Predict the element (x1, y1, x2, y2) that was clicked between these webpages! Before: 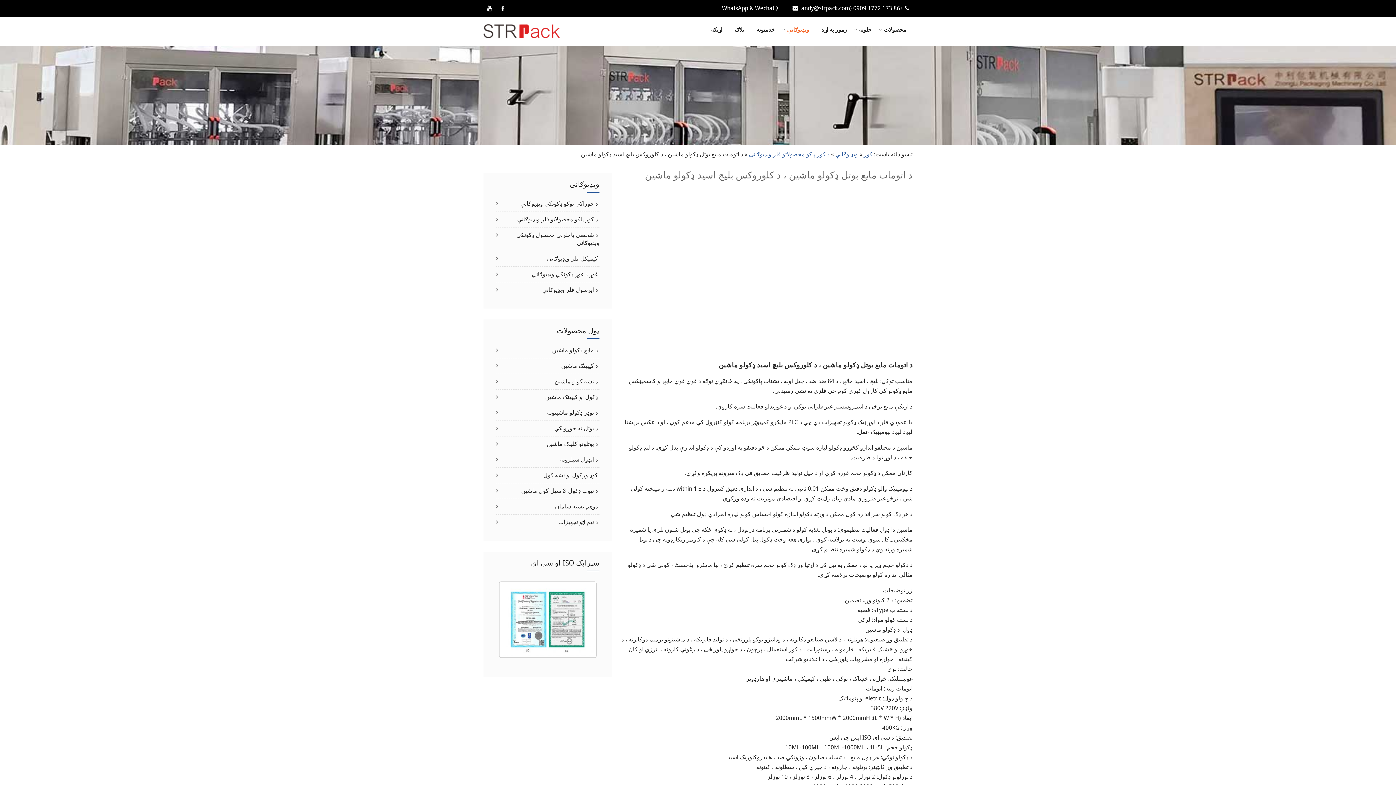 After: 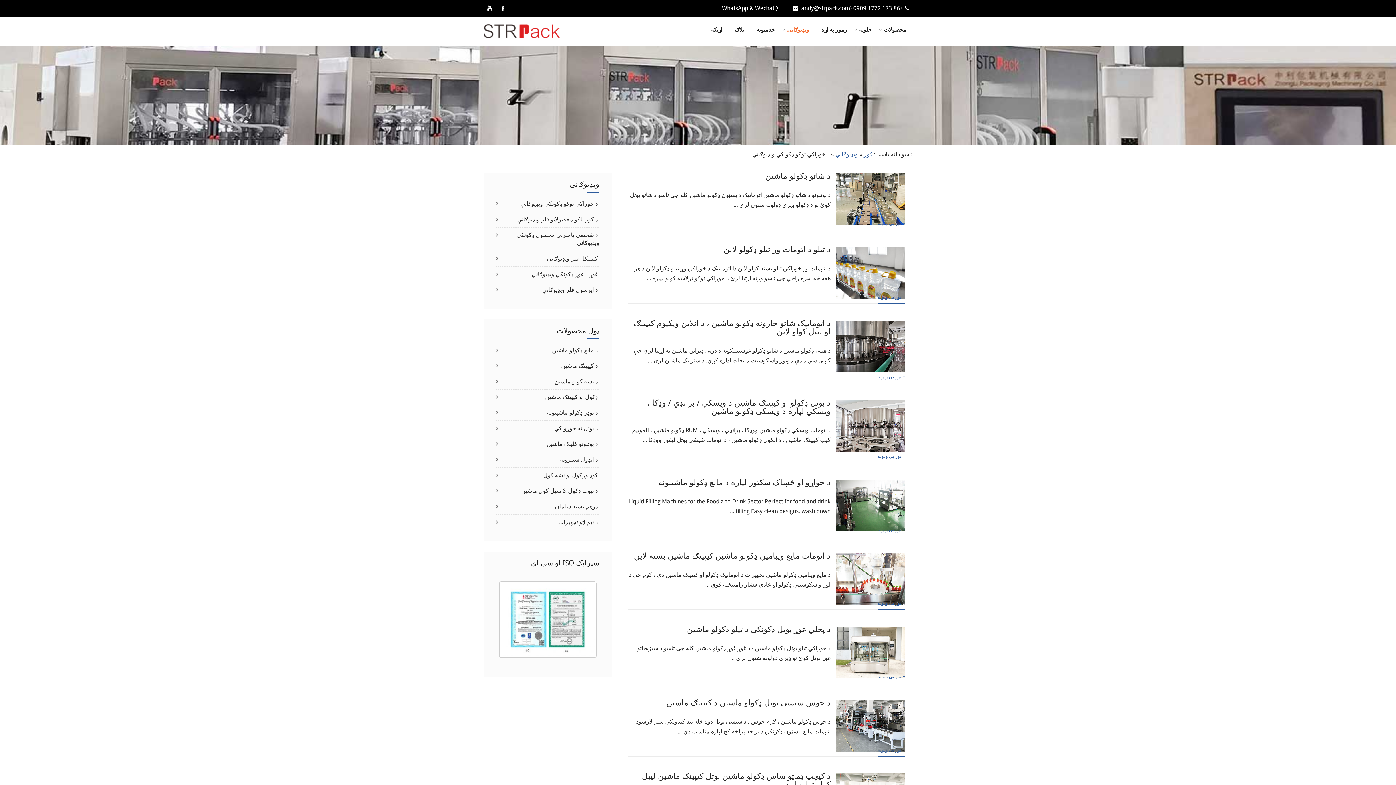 Action: label:  د خوراکي توکو ډکونکي ویډیوګانې bbox: (520, 200, 599, 207)